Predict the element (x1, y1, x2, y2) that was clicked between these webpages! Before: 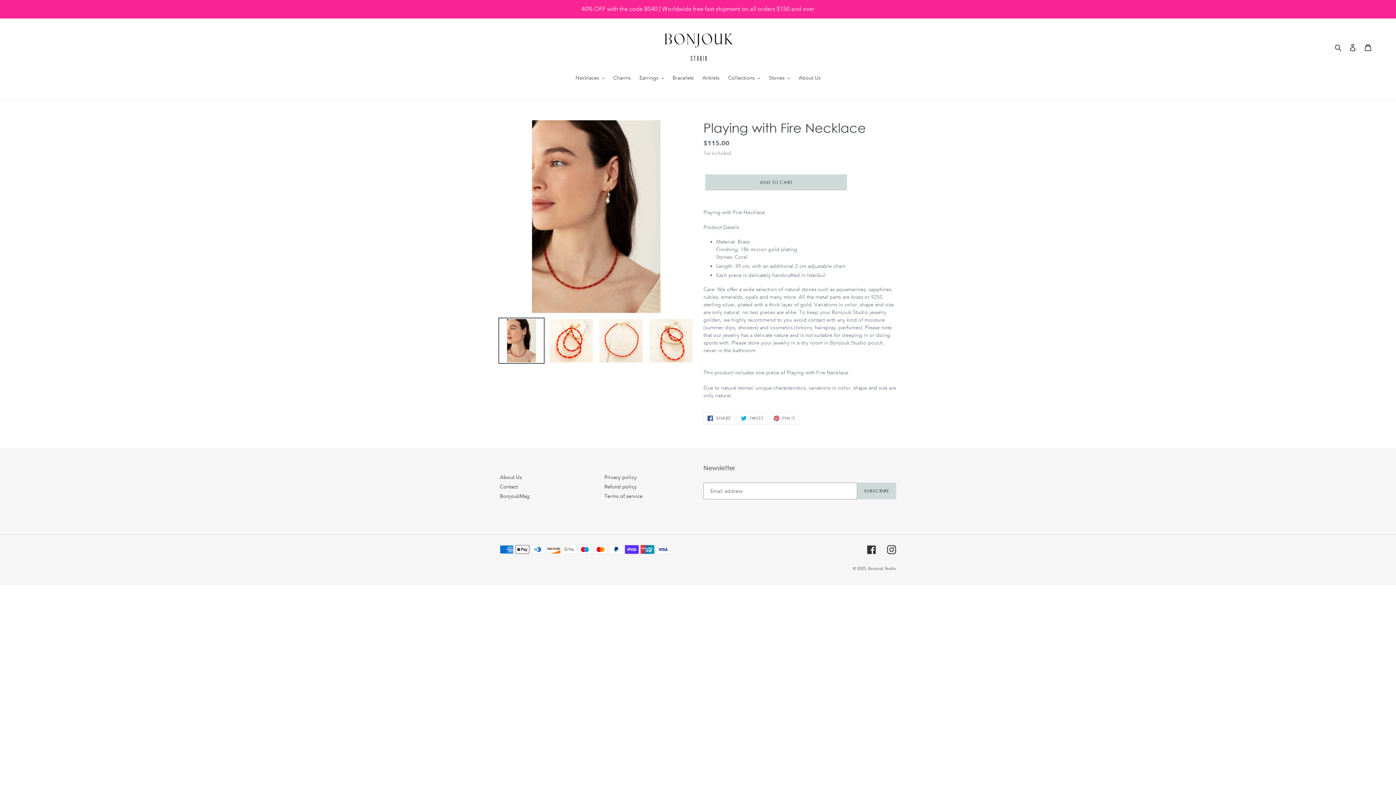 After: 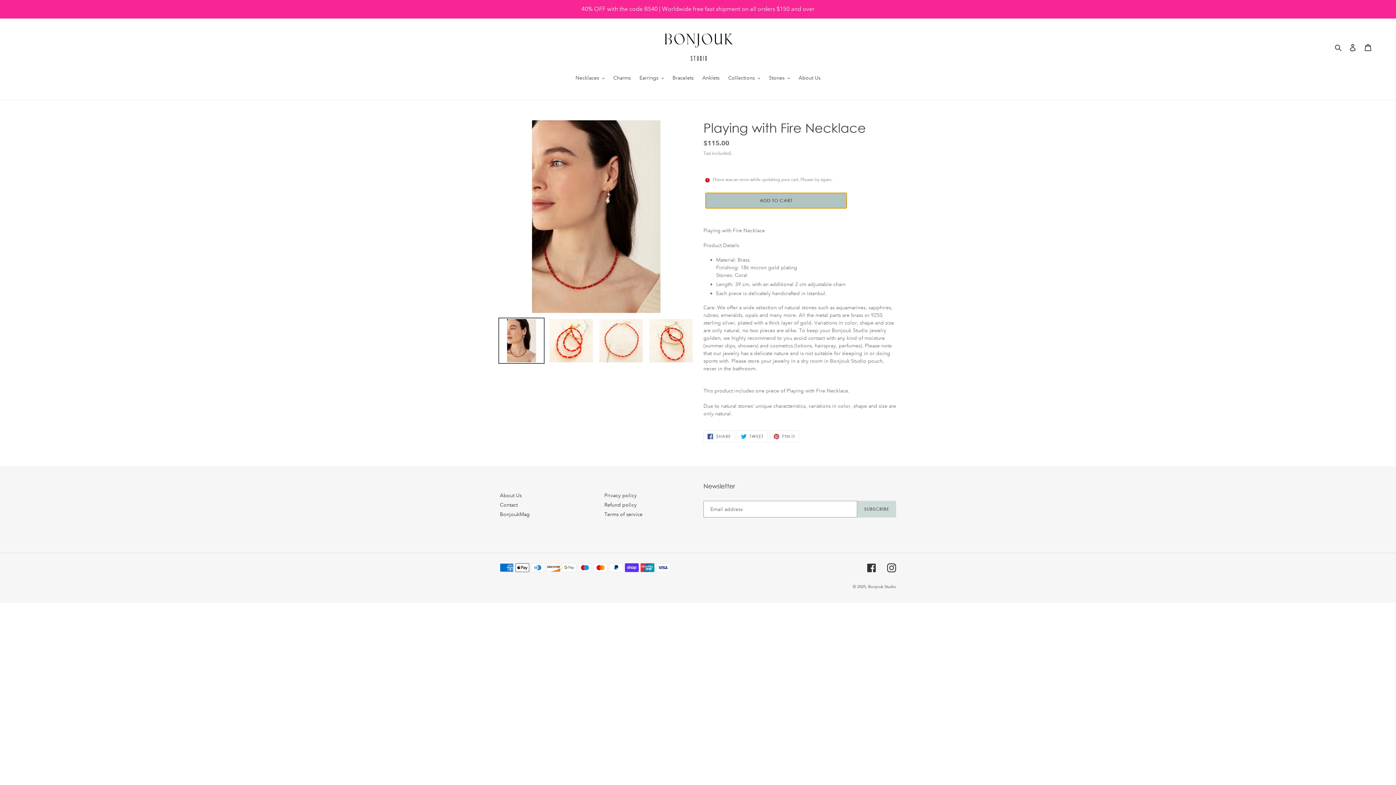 Action: bbox: (705, 174, 847, 190) label: Add to cart